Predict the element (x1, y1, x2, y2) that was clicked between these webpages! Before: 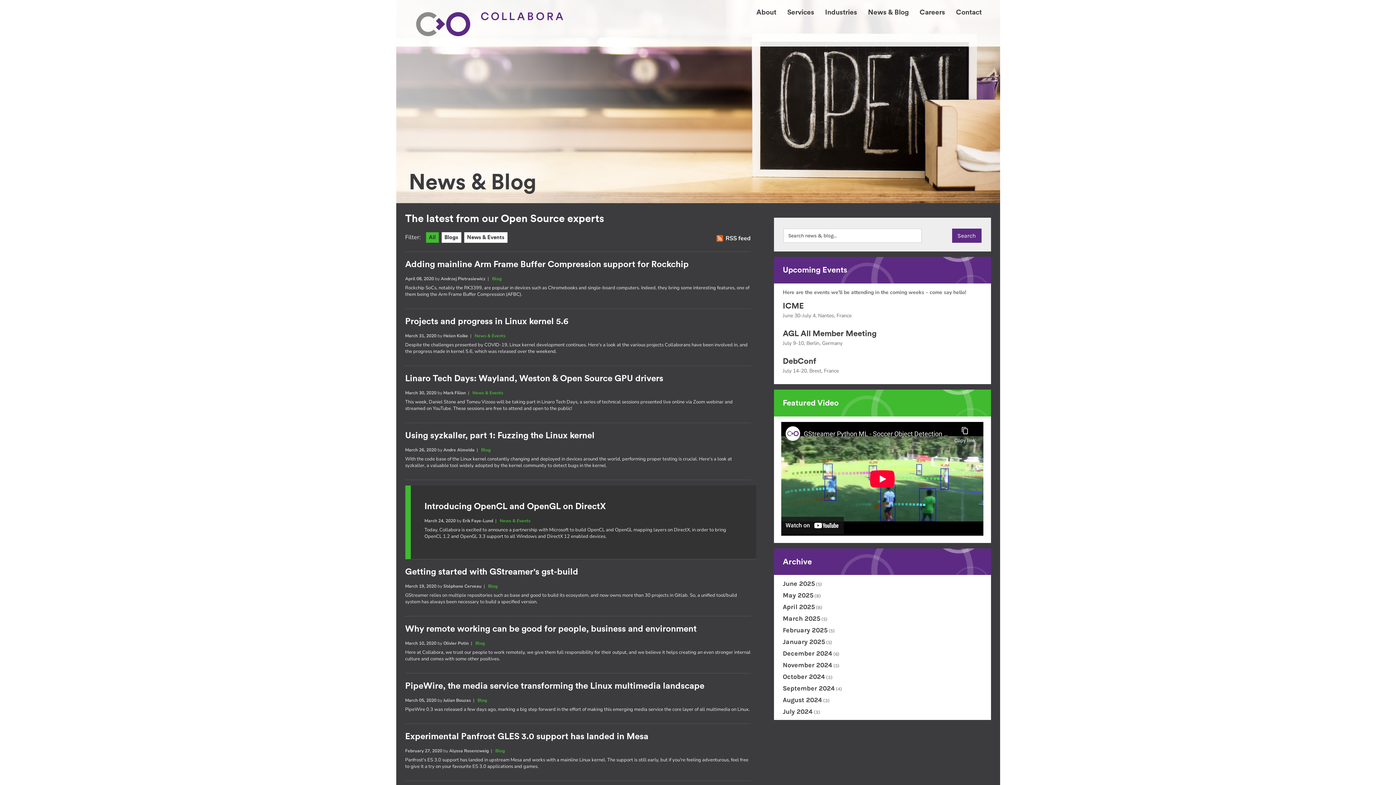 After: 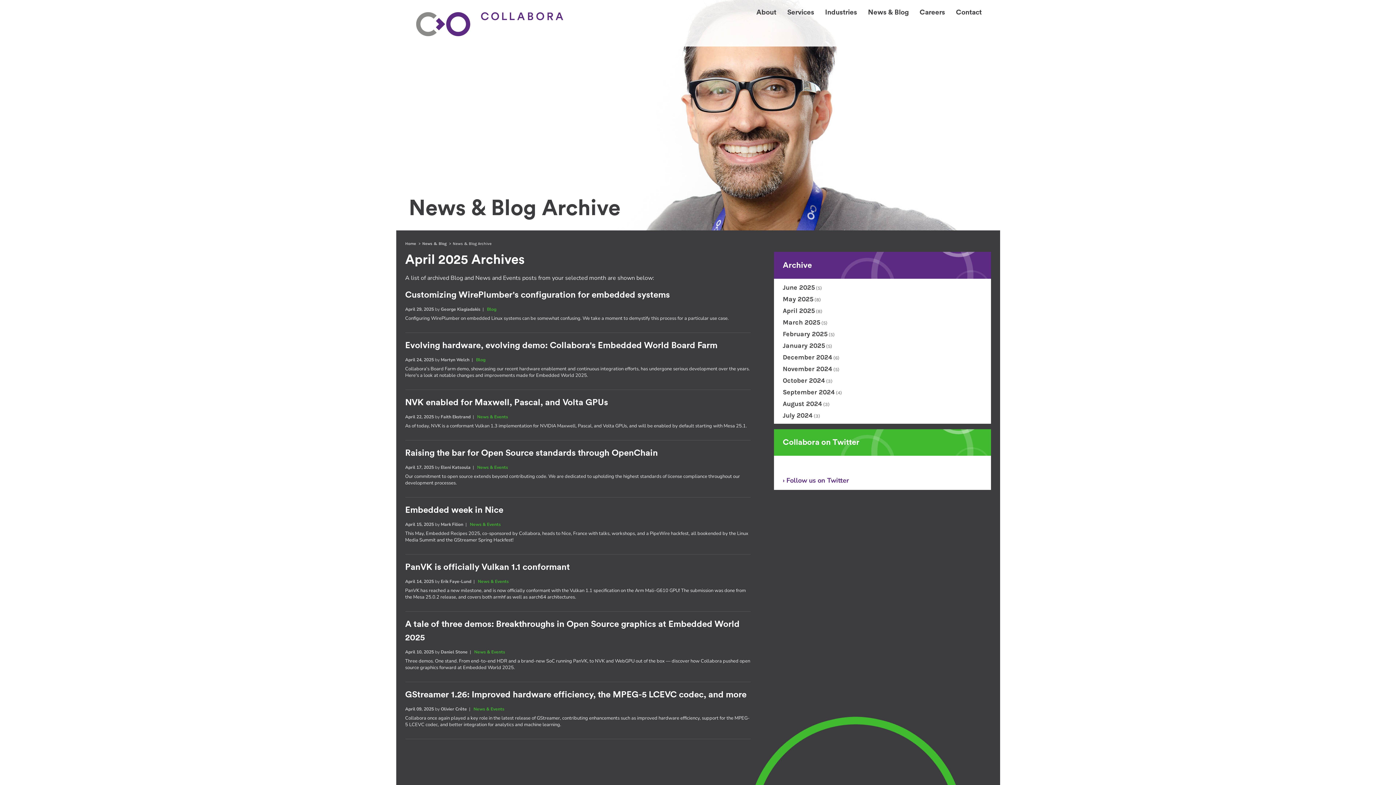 Action: label: April 2025 bbox: (783, 603, 815, 611)